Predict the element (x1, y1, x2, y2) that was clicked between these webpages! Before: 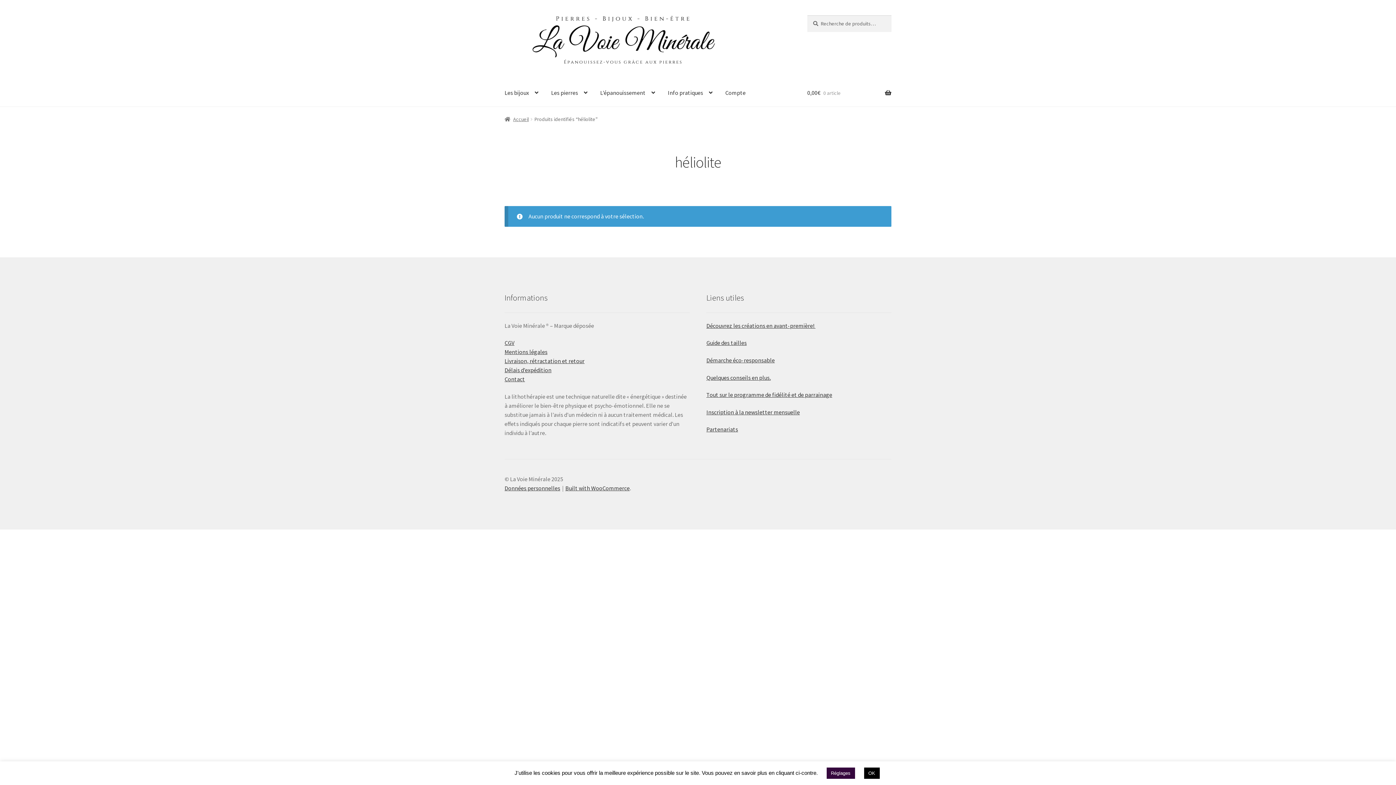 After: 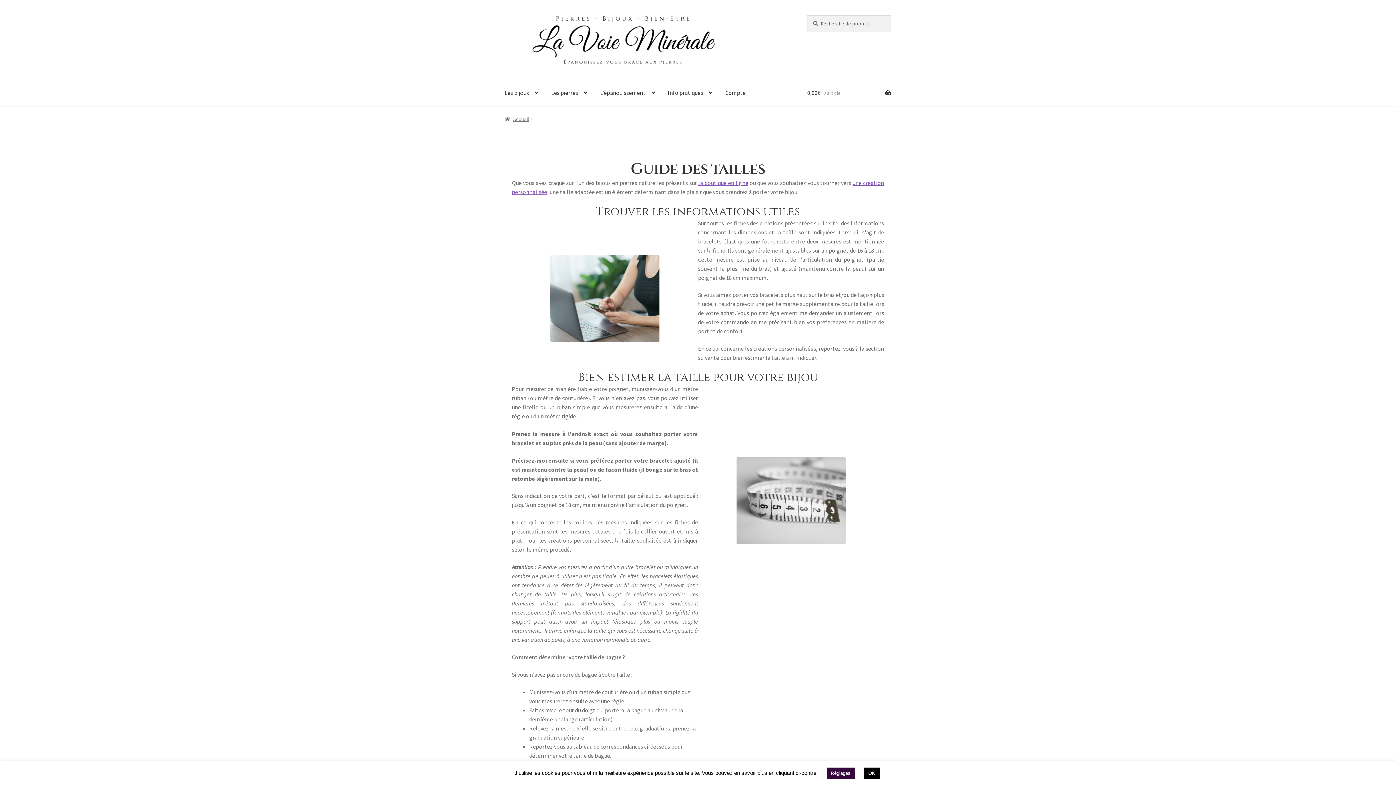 Action: label: Guide des tailles bbox: (706, 339, 746, 346)